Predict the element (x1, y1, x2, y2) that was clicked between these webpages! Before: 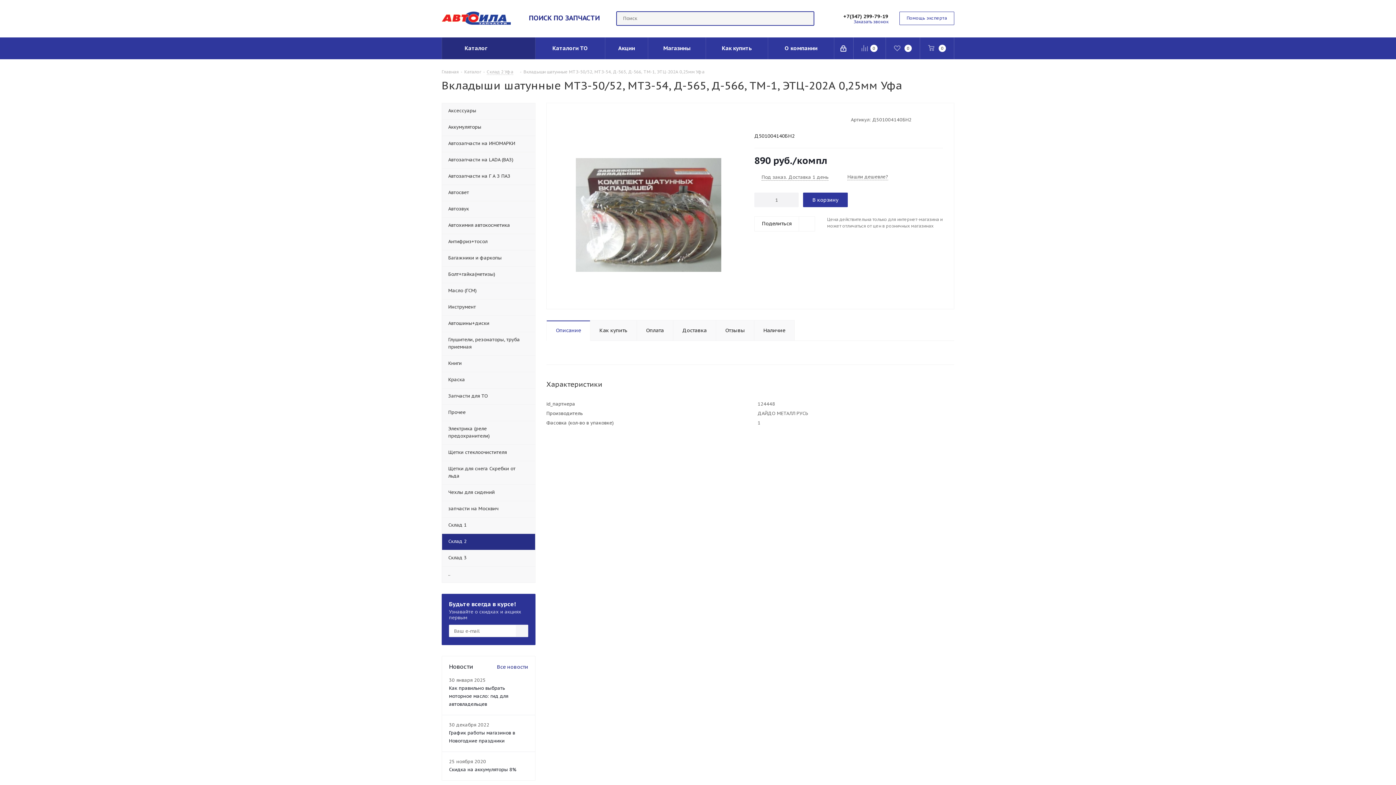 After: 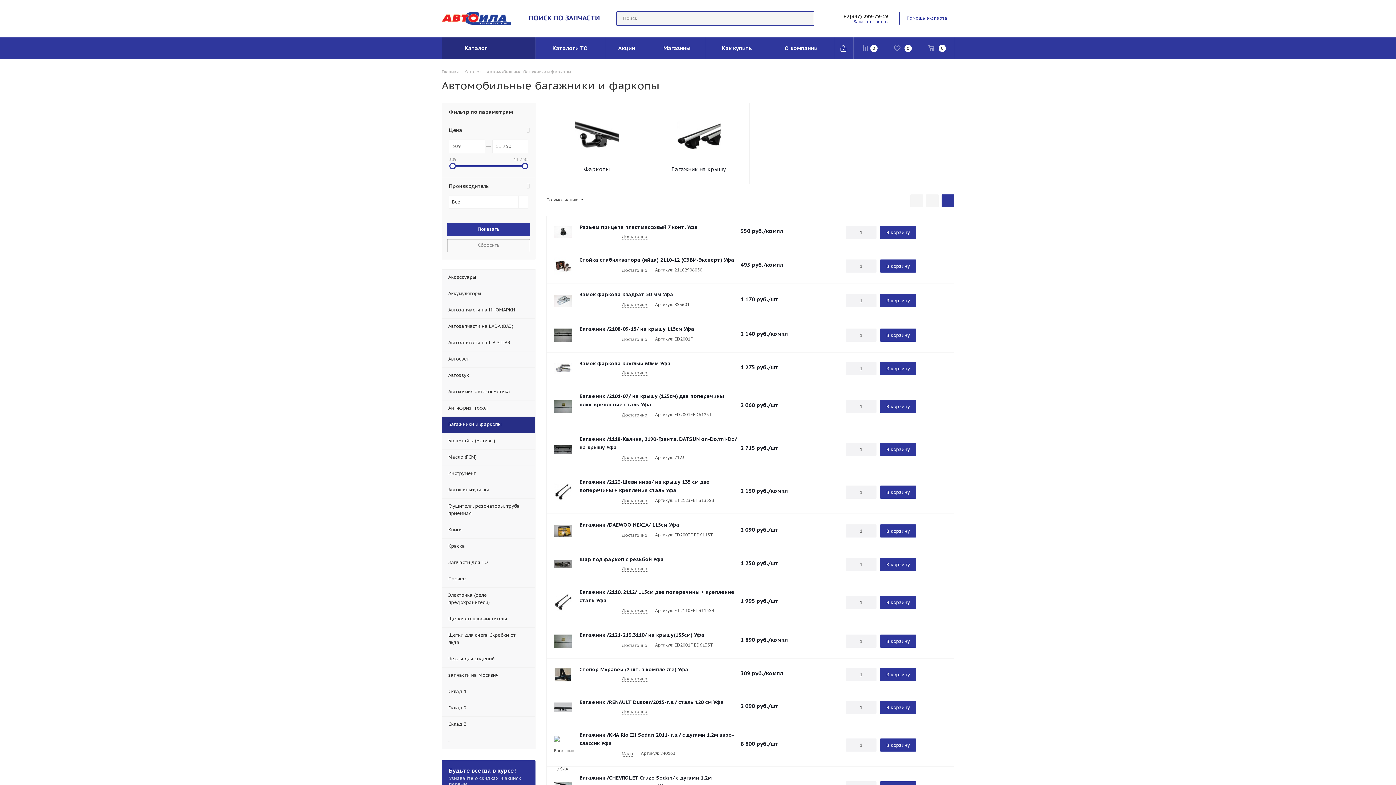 Action: bbox: (441, 250, 535, 266) label: Багажники и фаркопы